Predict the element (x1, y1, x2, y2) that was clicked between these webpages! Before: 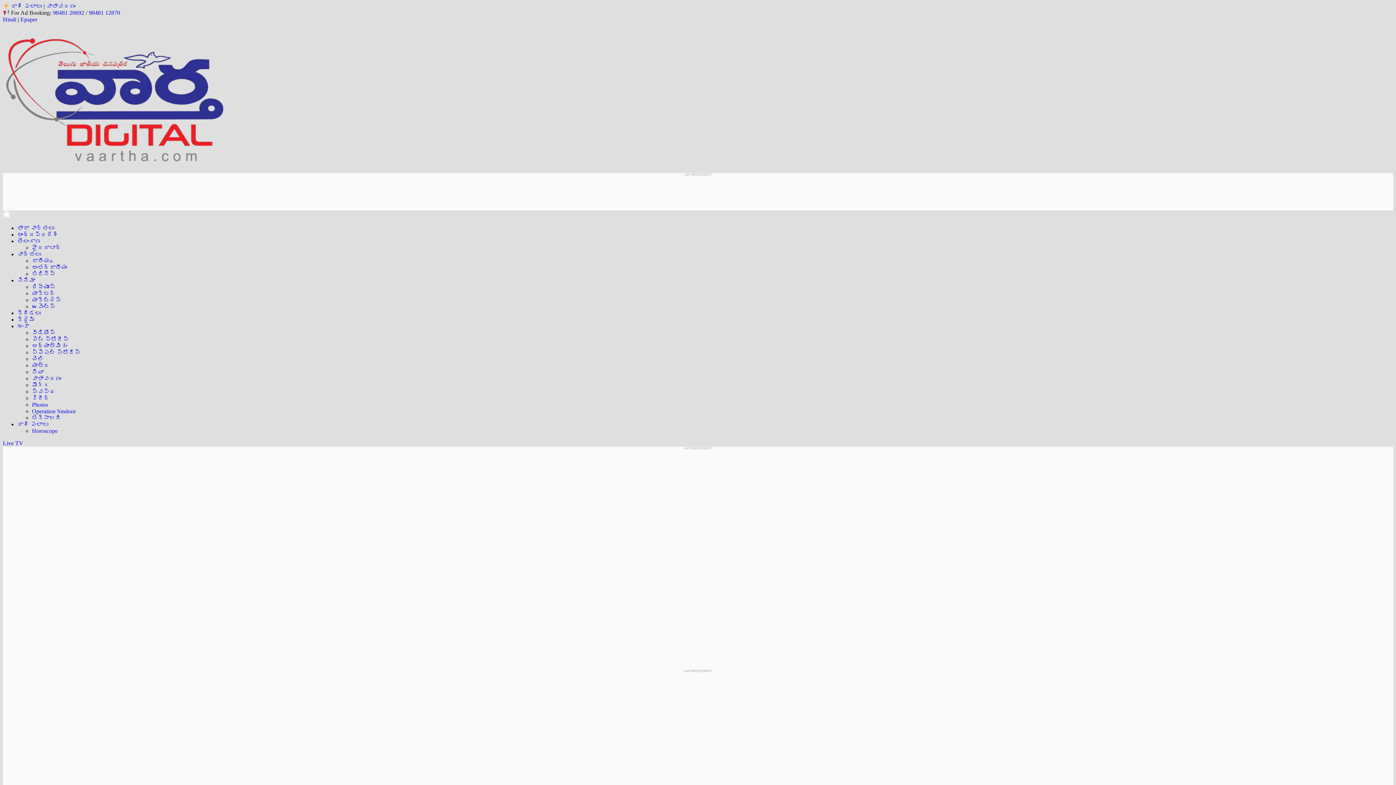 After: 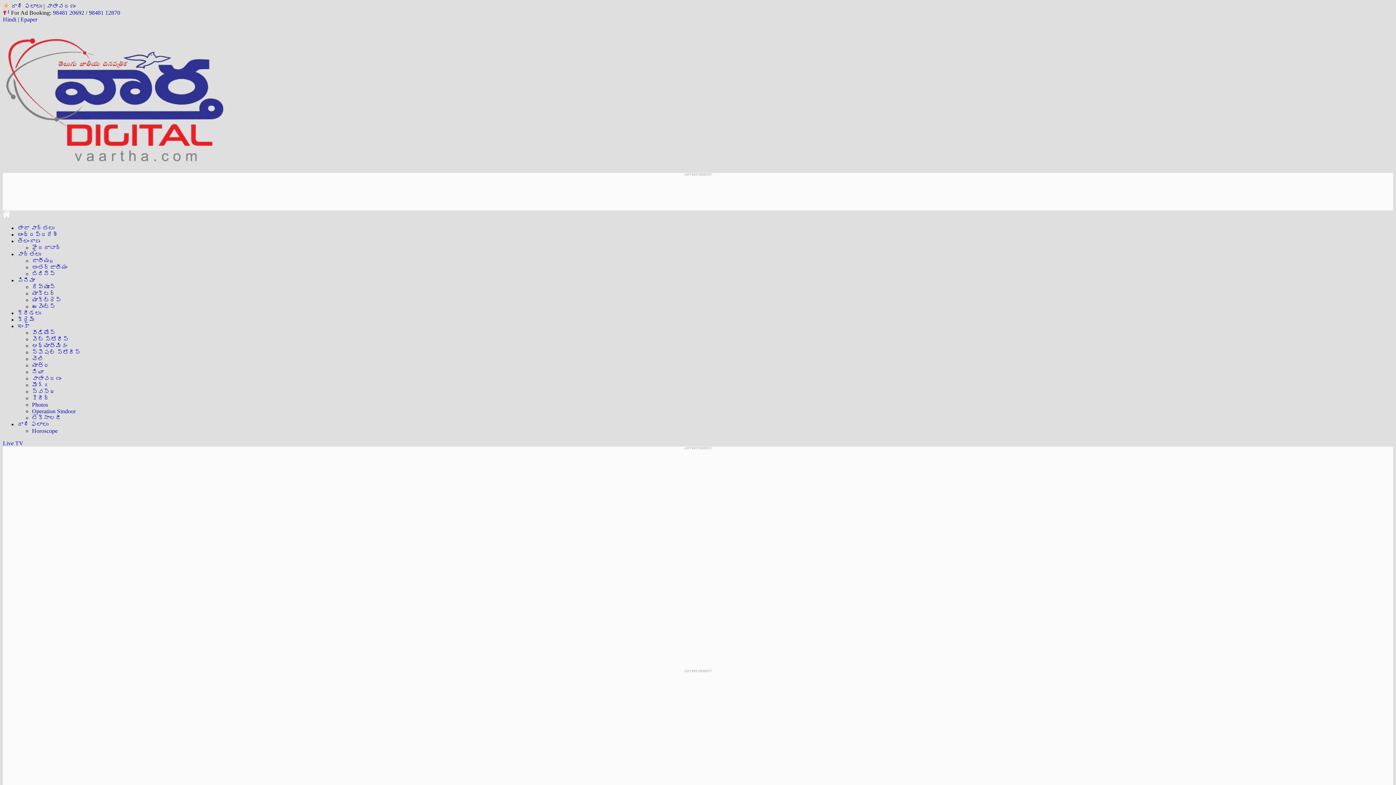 Action: label: తాజా వార్తలు bbox: (17, 225, 54, 231)